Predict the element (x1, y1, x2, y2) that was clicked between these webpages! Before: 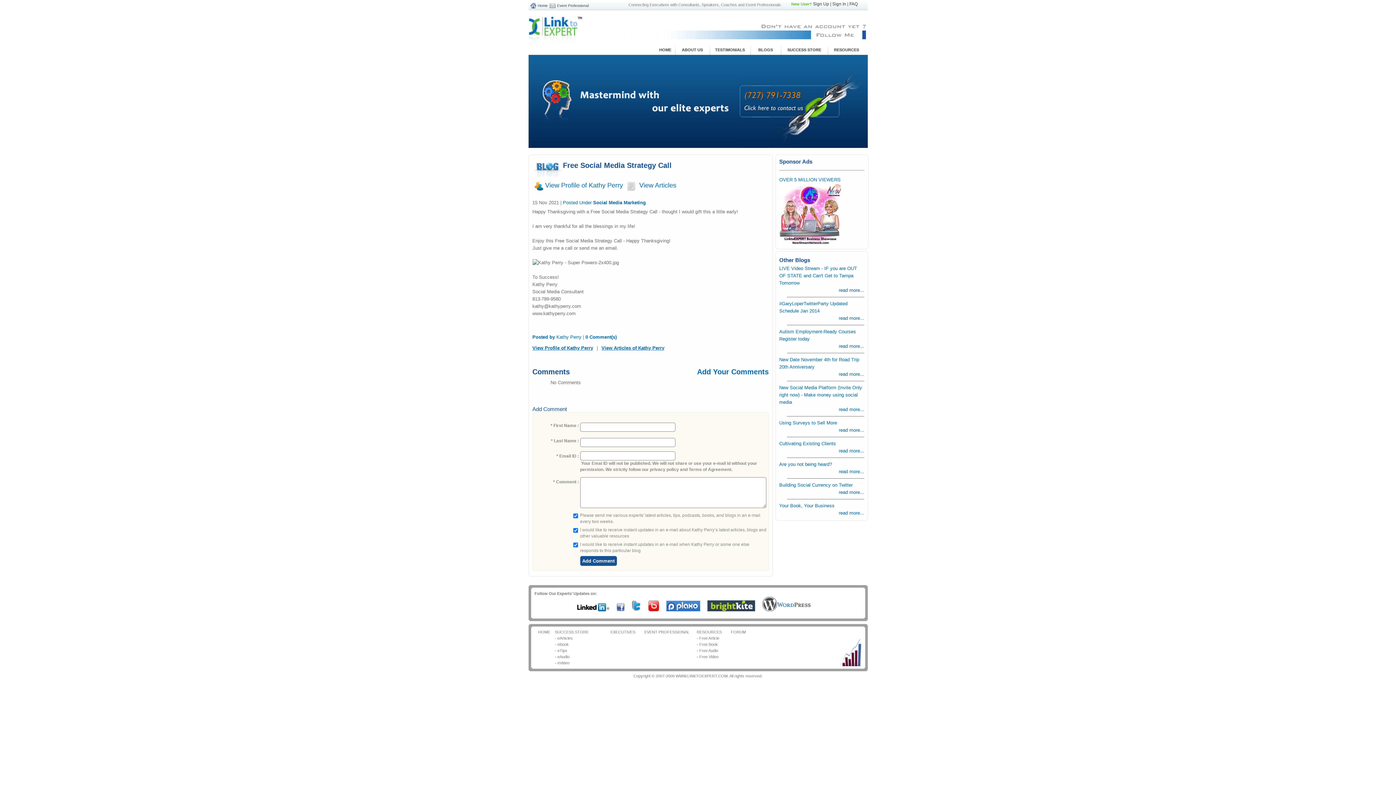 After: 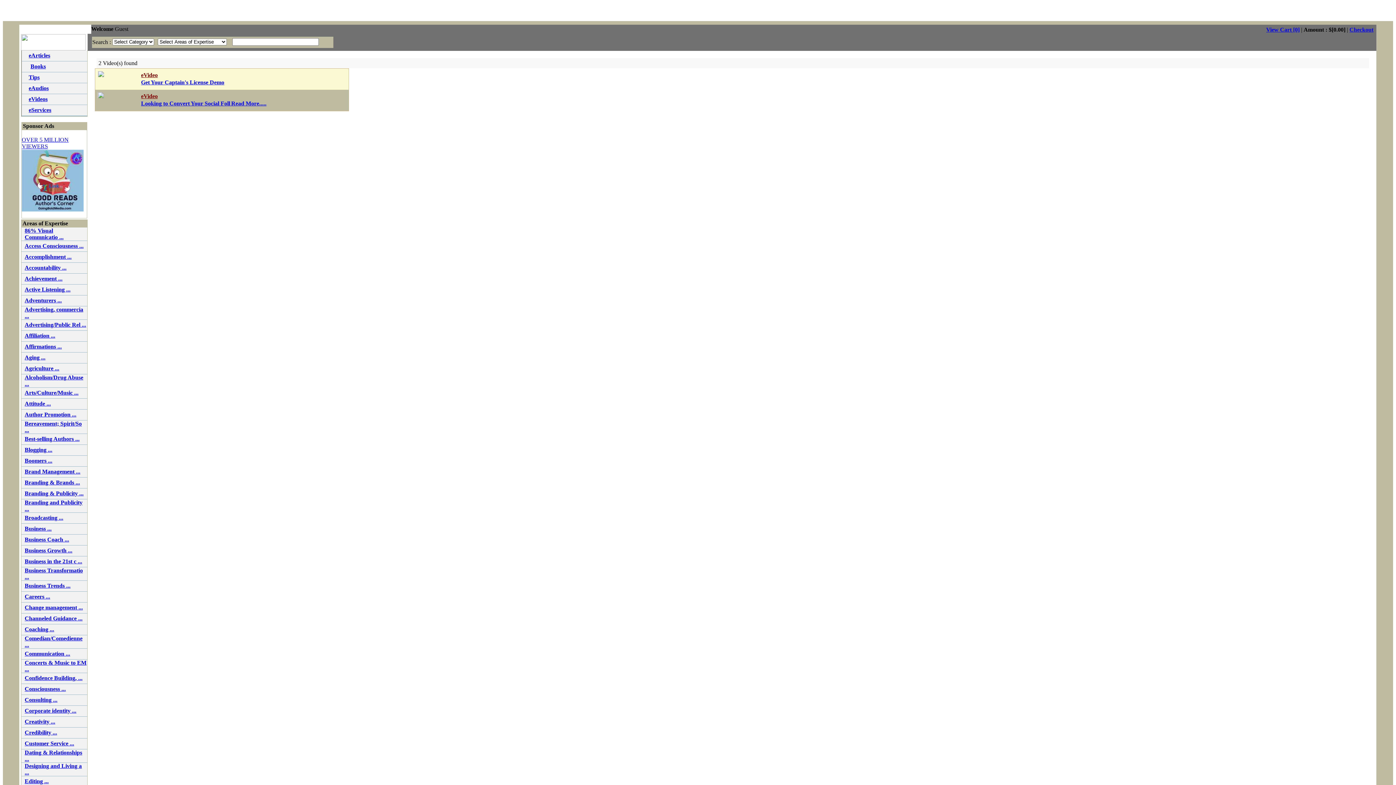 Action: label: - eVideo bbox: (555, 661, 569, 665)